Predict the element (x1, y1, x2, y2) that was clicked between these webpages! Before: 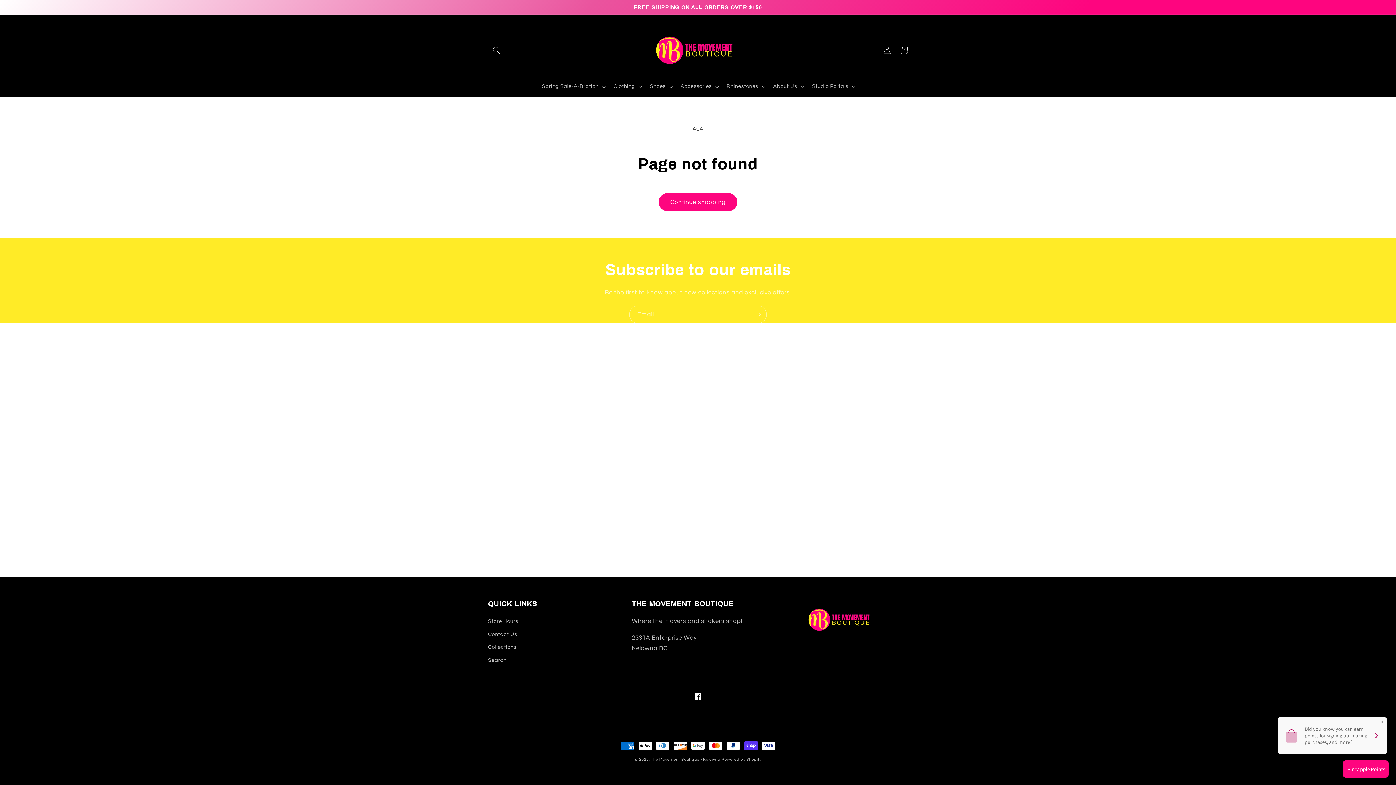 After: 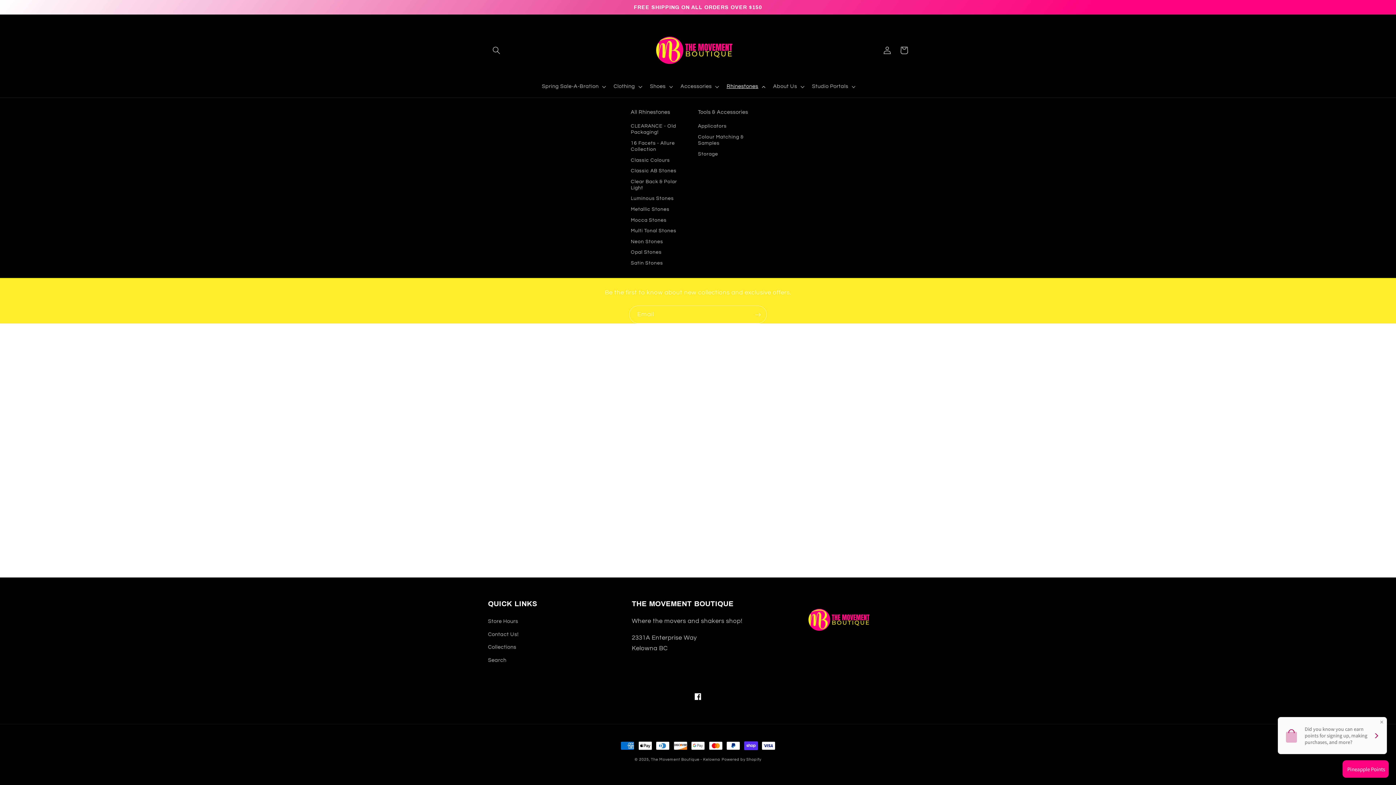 Action: label: Rhinestones bbox: (722, 78, 768, 94)